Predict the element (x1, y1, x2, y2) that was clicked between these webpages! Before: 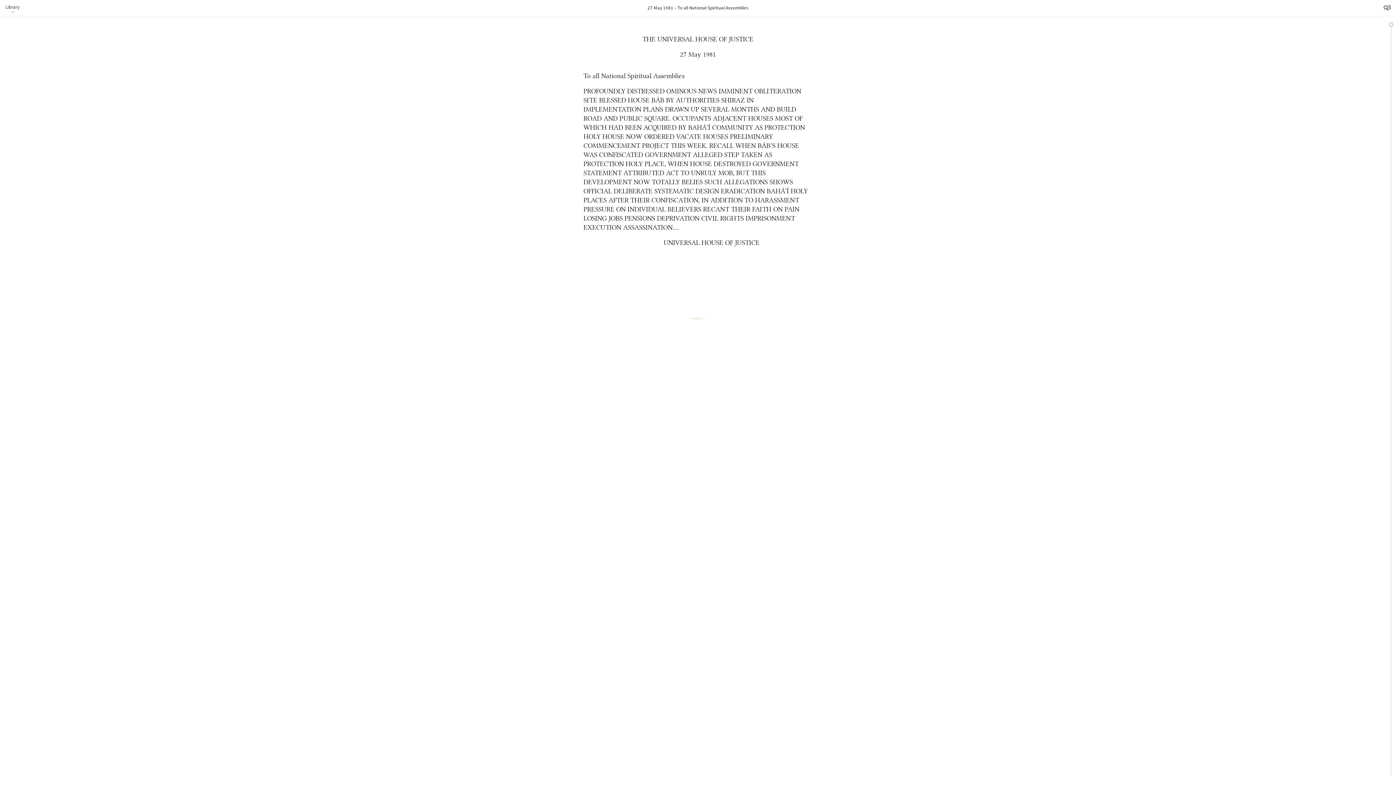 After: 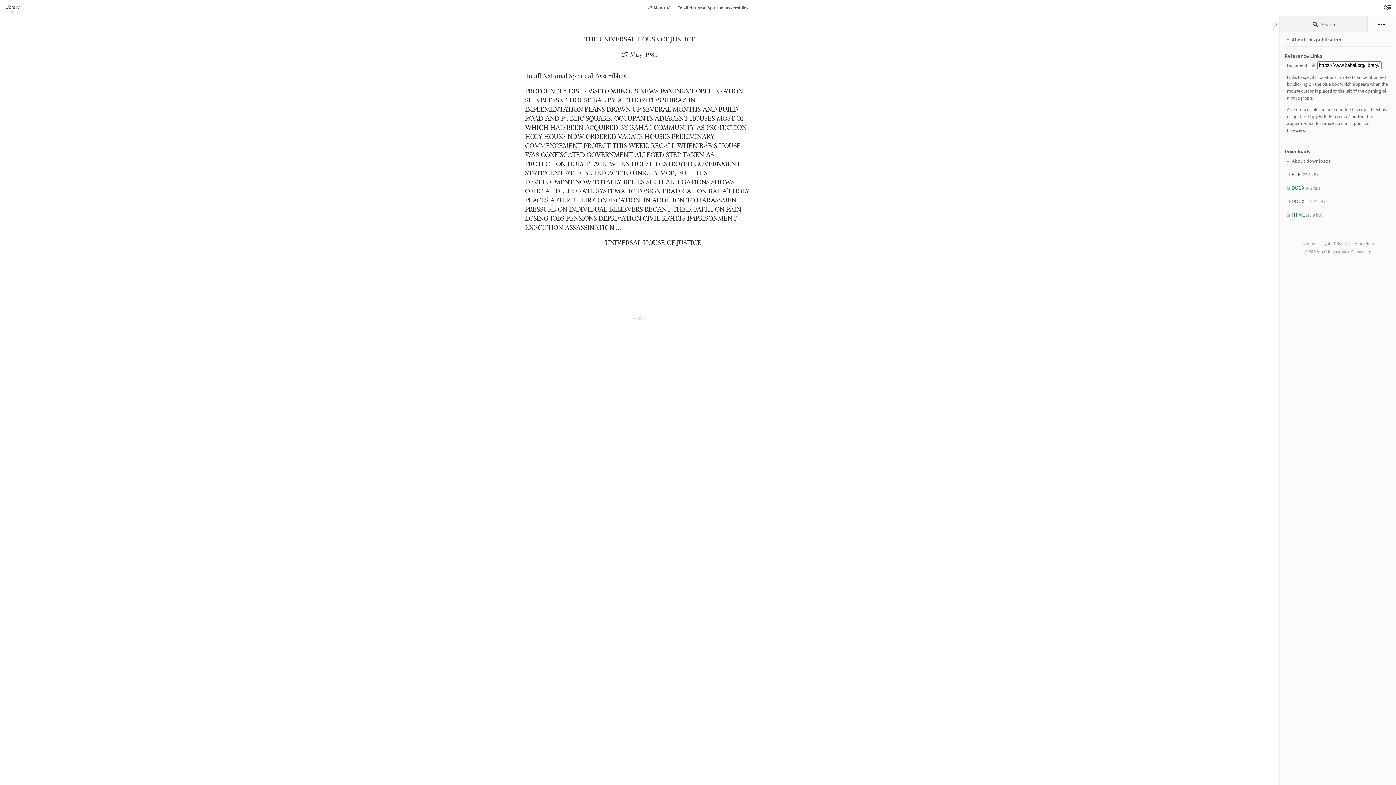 Action: bbox: (1380, 0, 1396, 16) label: Menu